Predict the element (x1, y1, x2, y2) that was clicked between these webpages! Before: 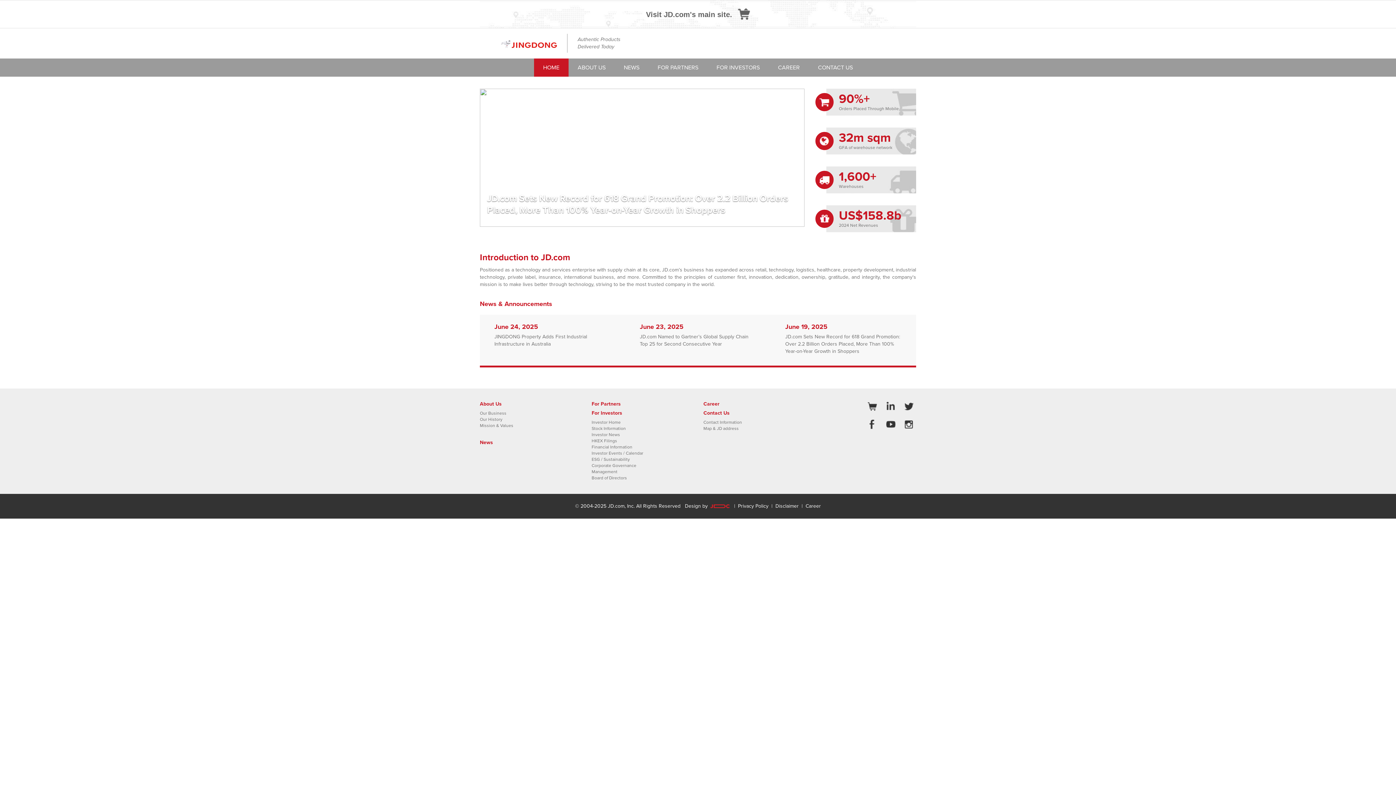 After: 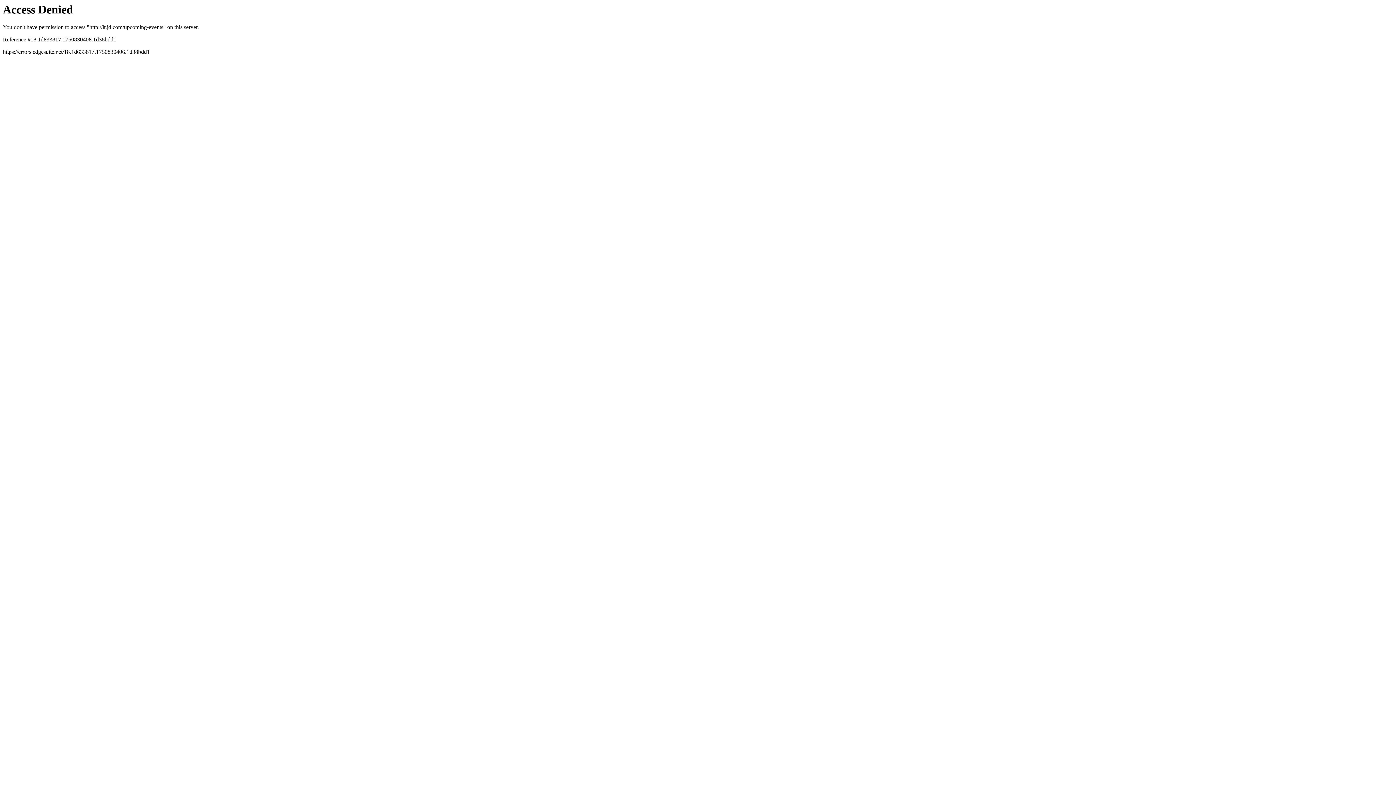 Action: label: Investor Events / Calendar bbox: (591, 450, 692, 456)